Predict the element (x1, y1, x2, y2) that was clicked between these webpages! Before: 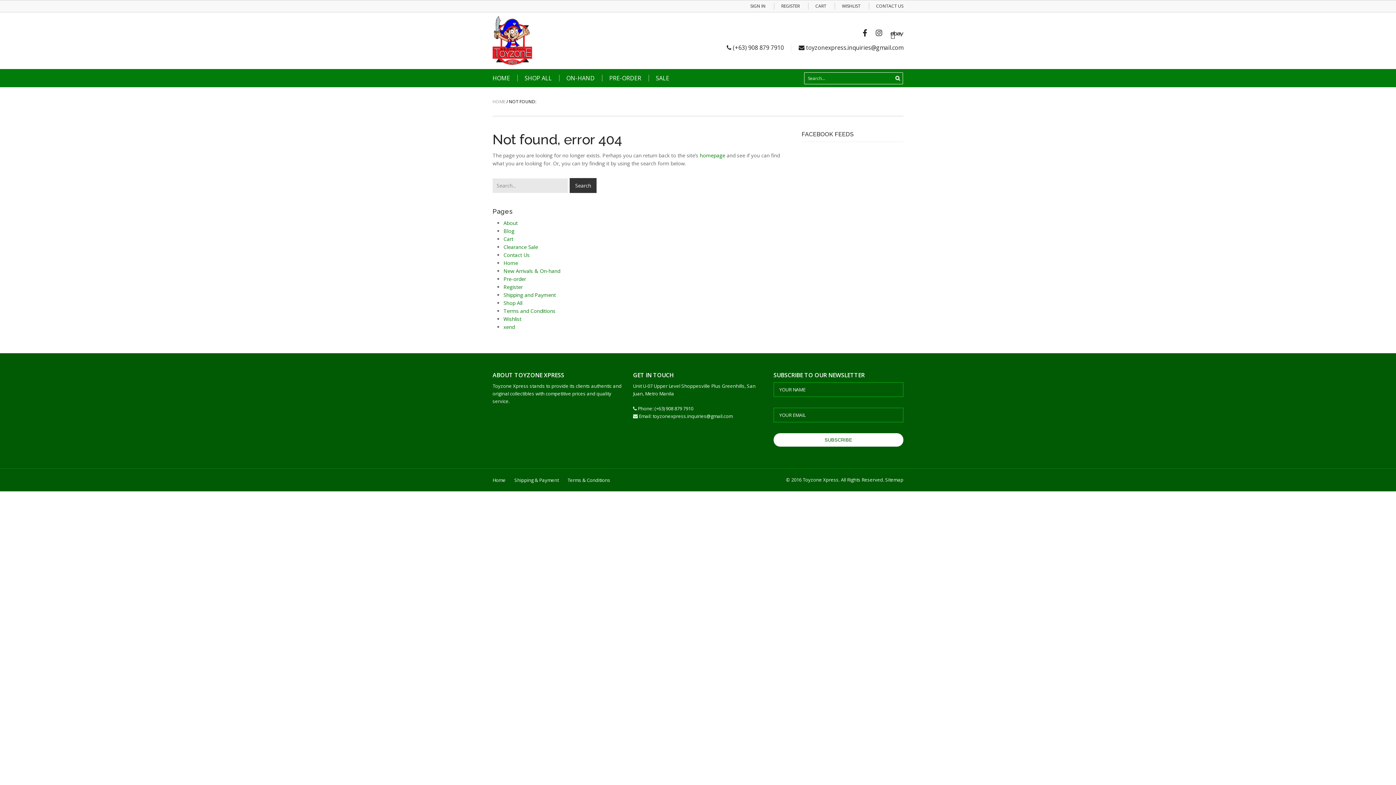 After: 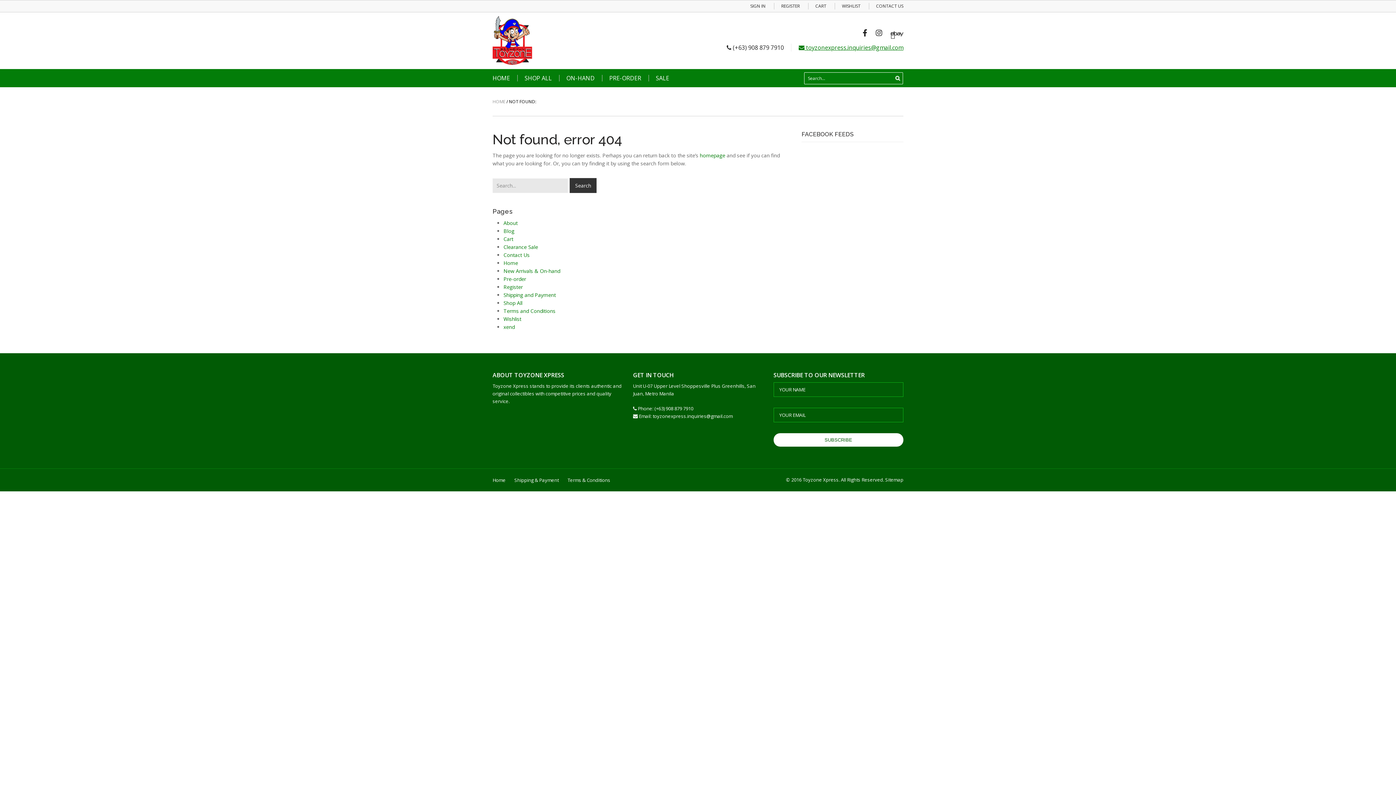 Action: label:  toyzonexpress.inquiries@gmail.com bbox: (791, 43, 903, 51)